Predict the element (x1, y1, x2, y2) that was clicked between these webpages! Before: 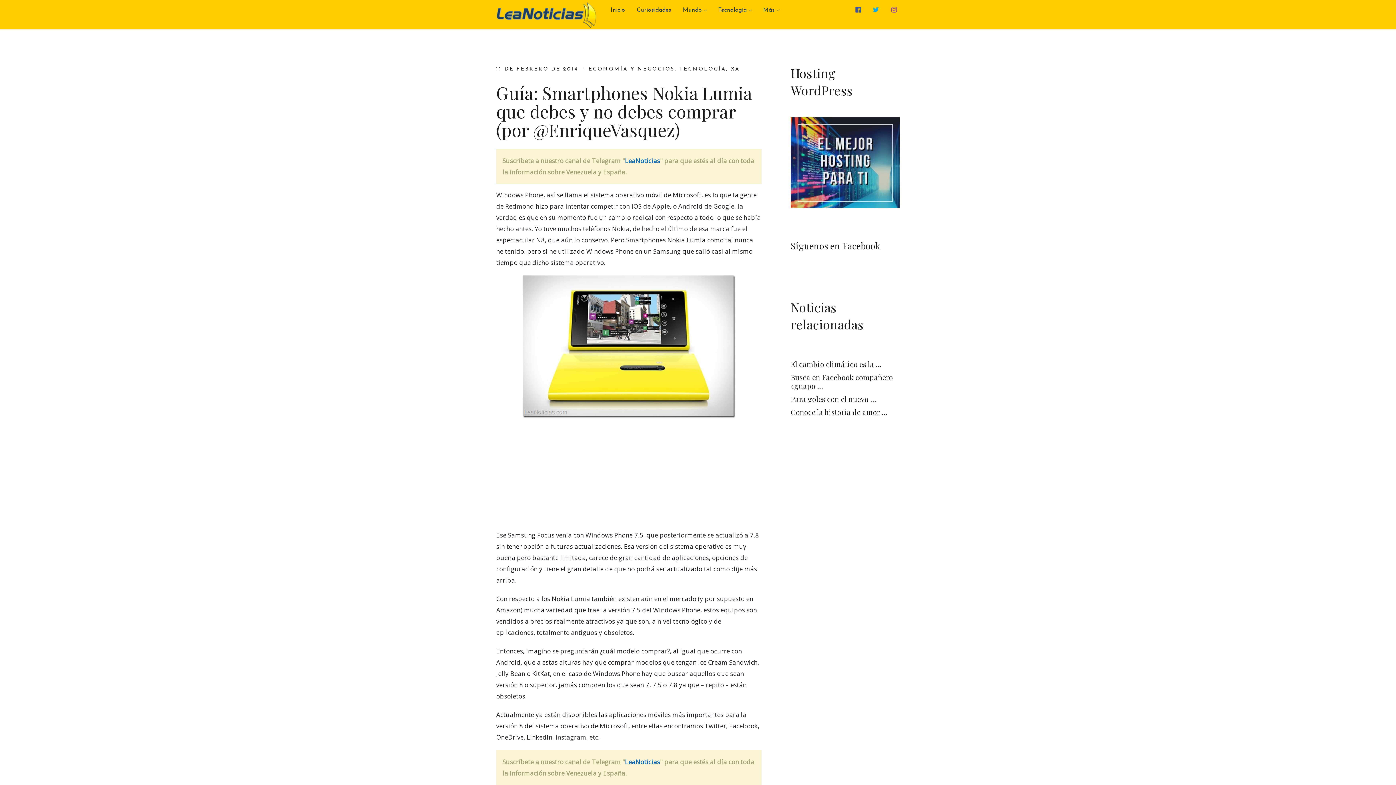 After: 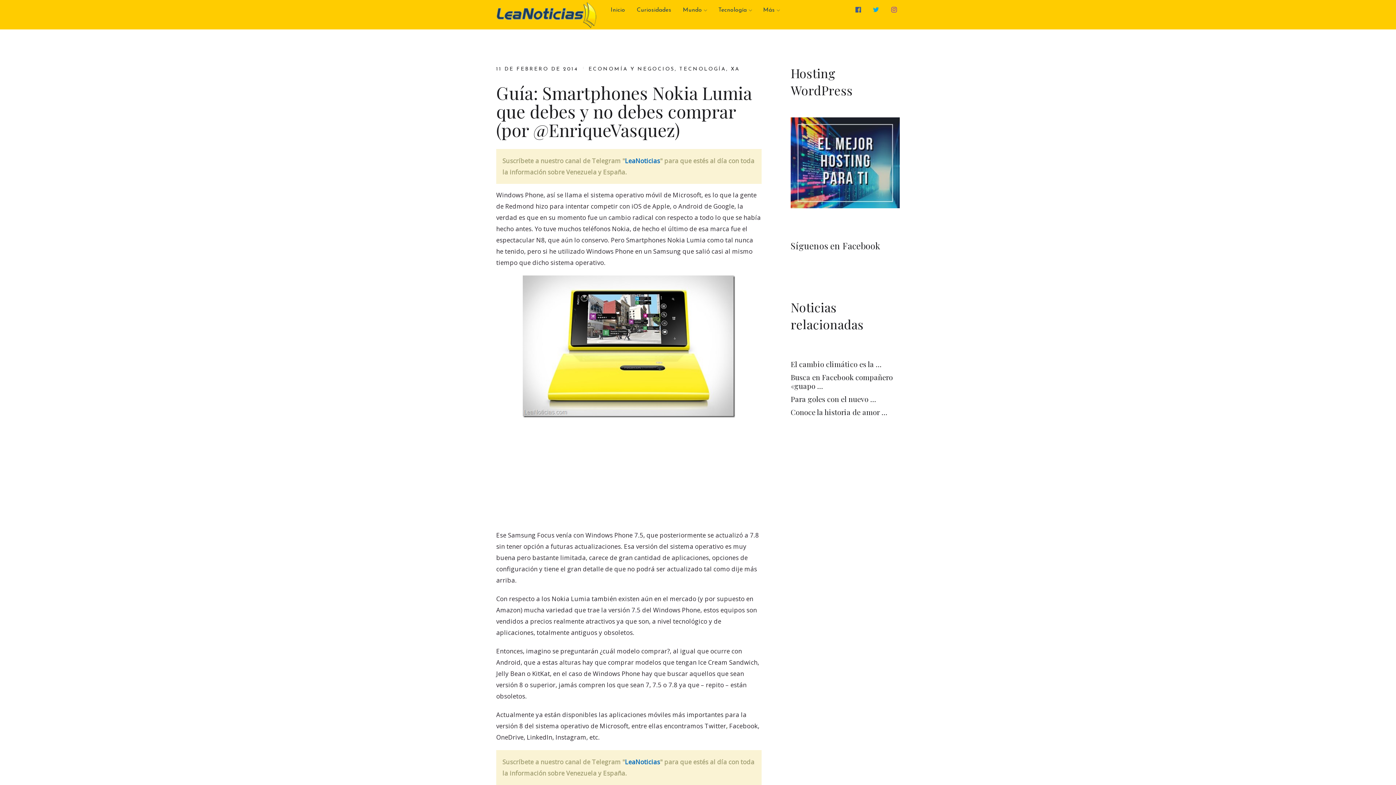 Action: bbox: (855, 6, 864, 13)